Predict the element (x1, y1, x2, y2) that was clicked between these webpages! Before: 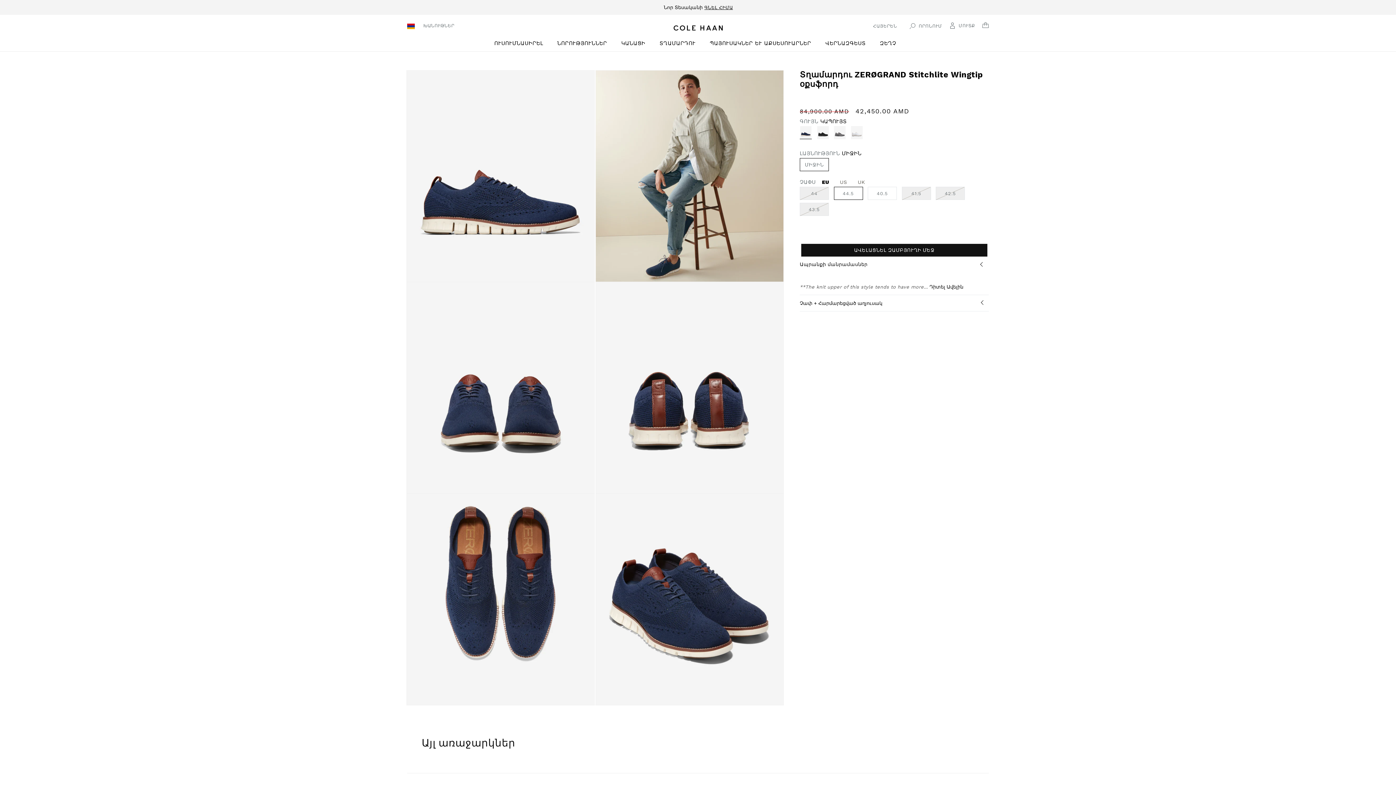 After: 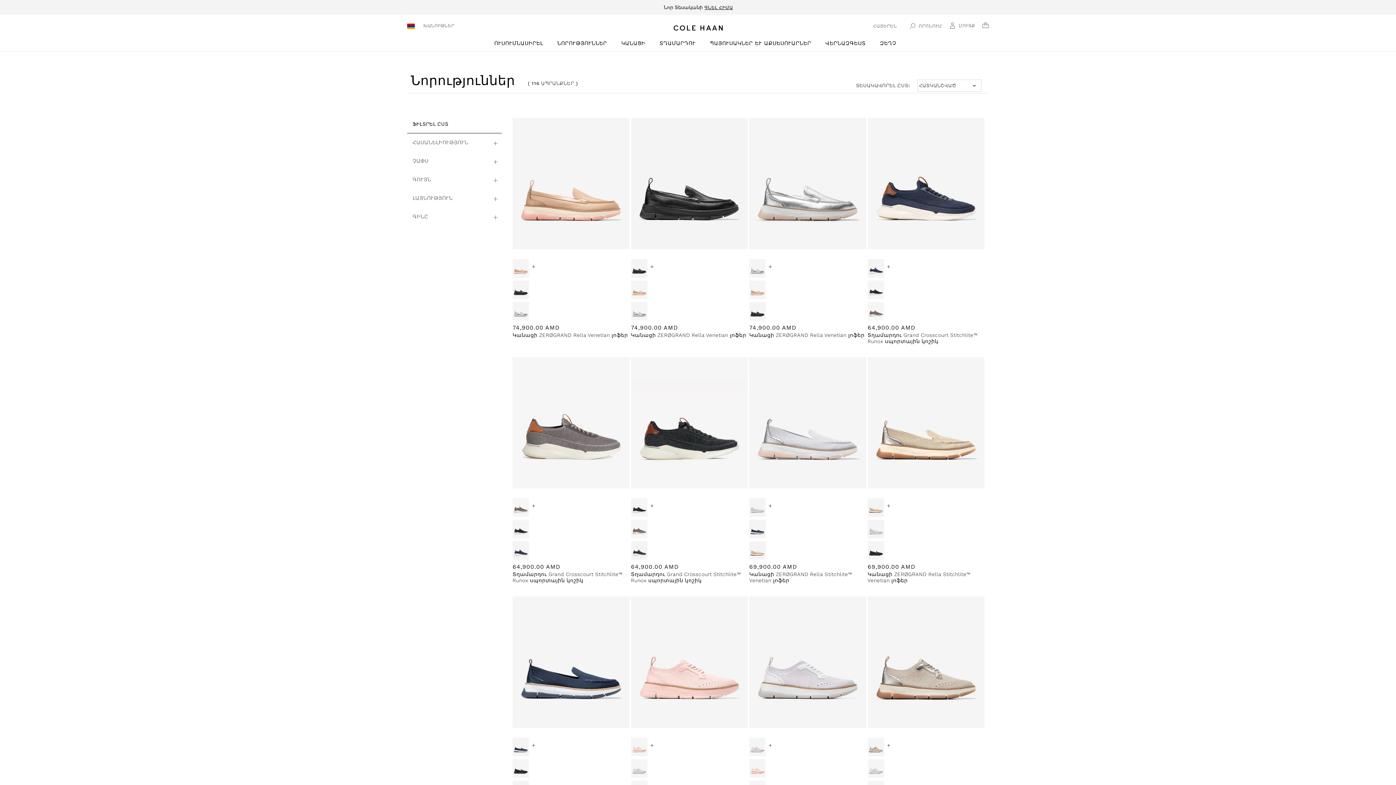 Action: label: ՆՈՐՈՒԹՅՈՒՆՆԵՐ bbox: (553, 35, 617, 51)